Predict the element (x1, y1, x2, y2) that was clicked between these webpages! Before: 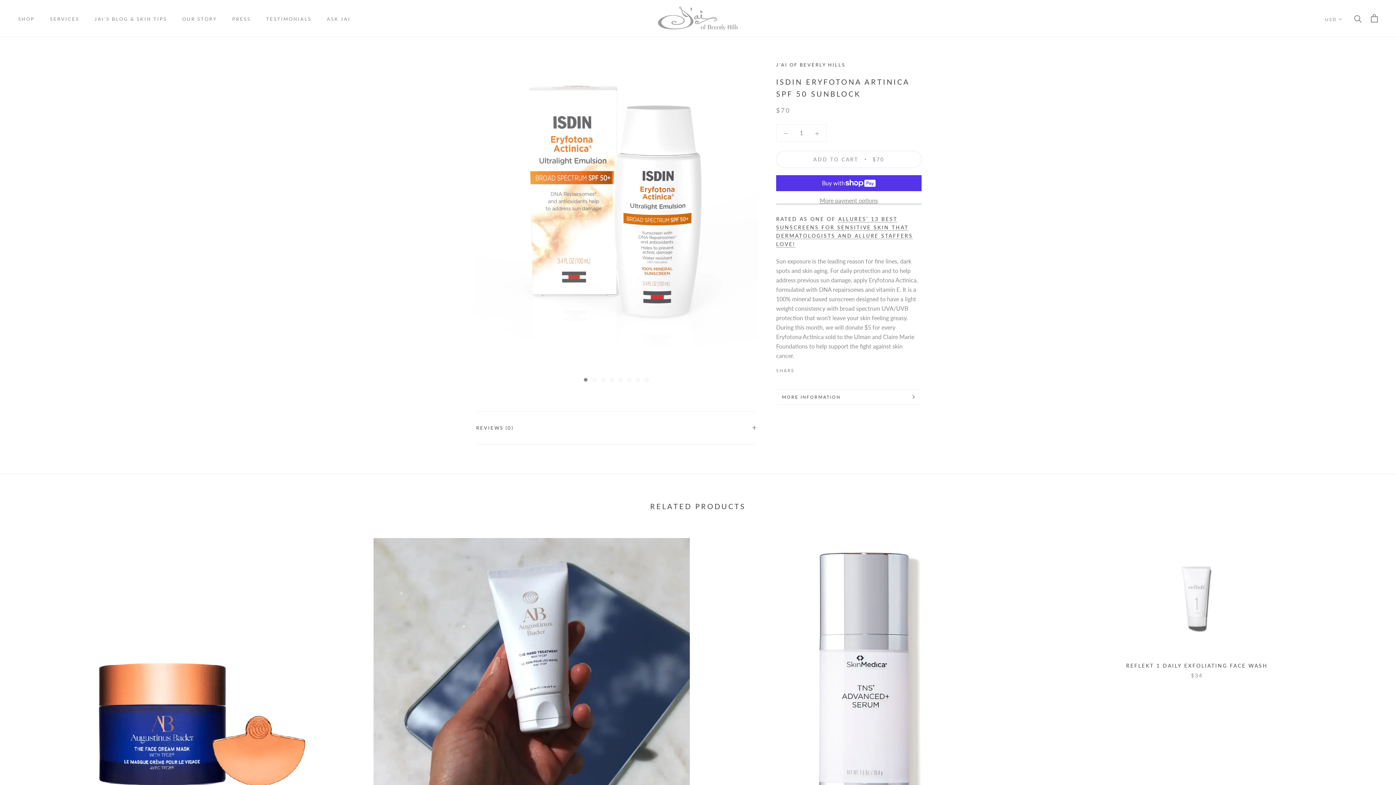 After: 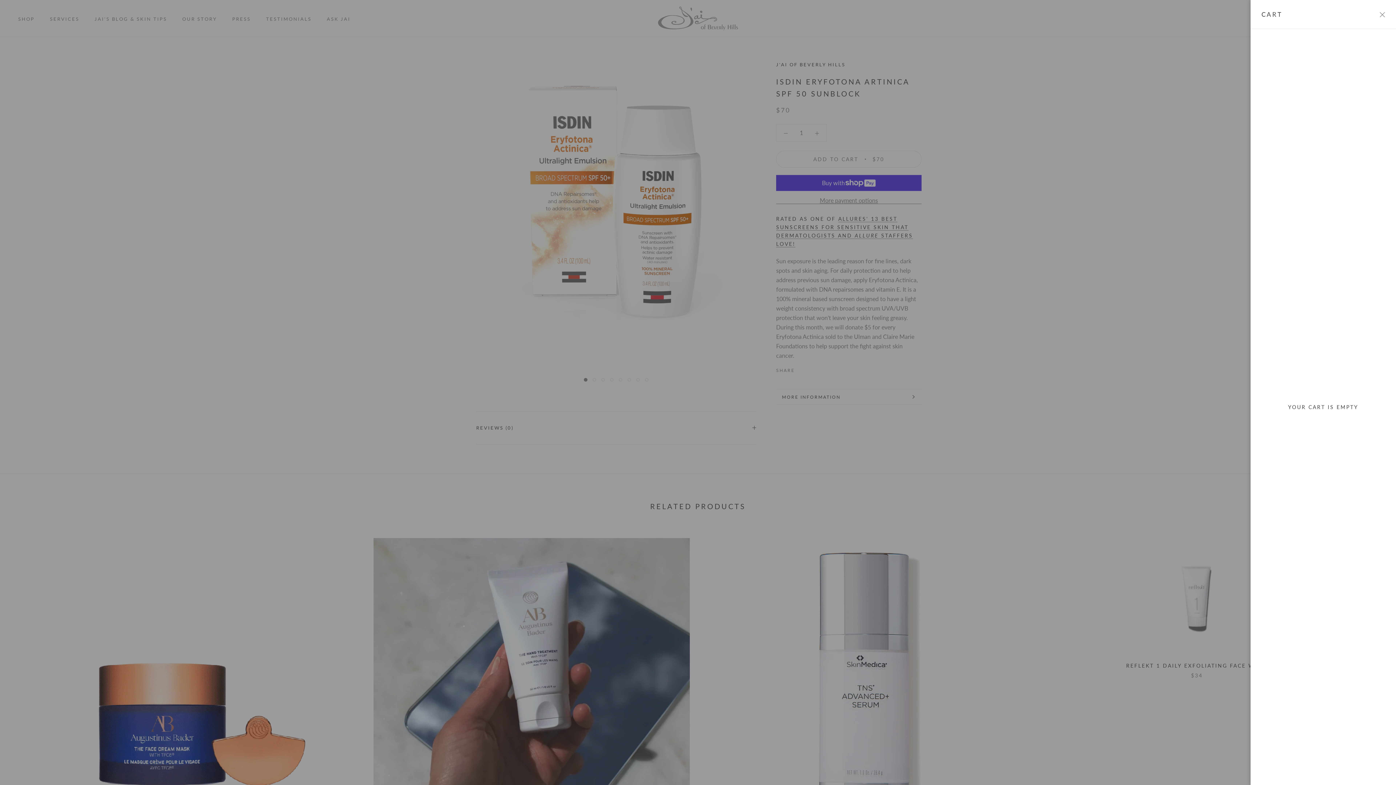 Action: bbox: (1371, 14, 1378, 22) label: Open cart